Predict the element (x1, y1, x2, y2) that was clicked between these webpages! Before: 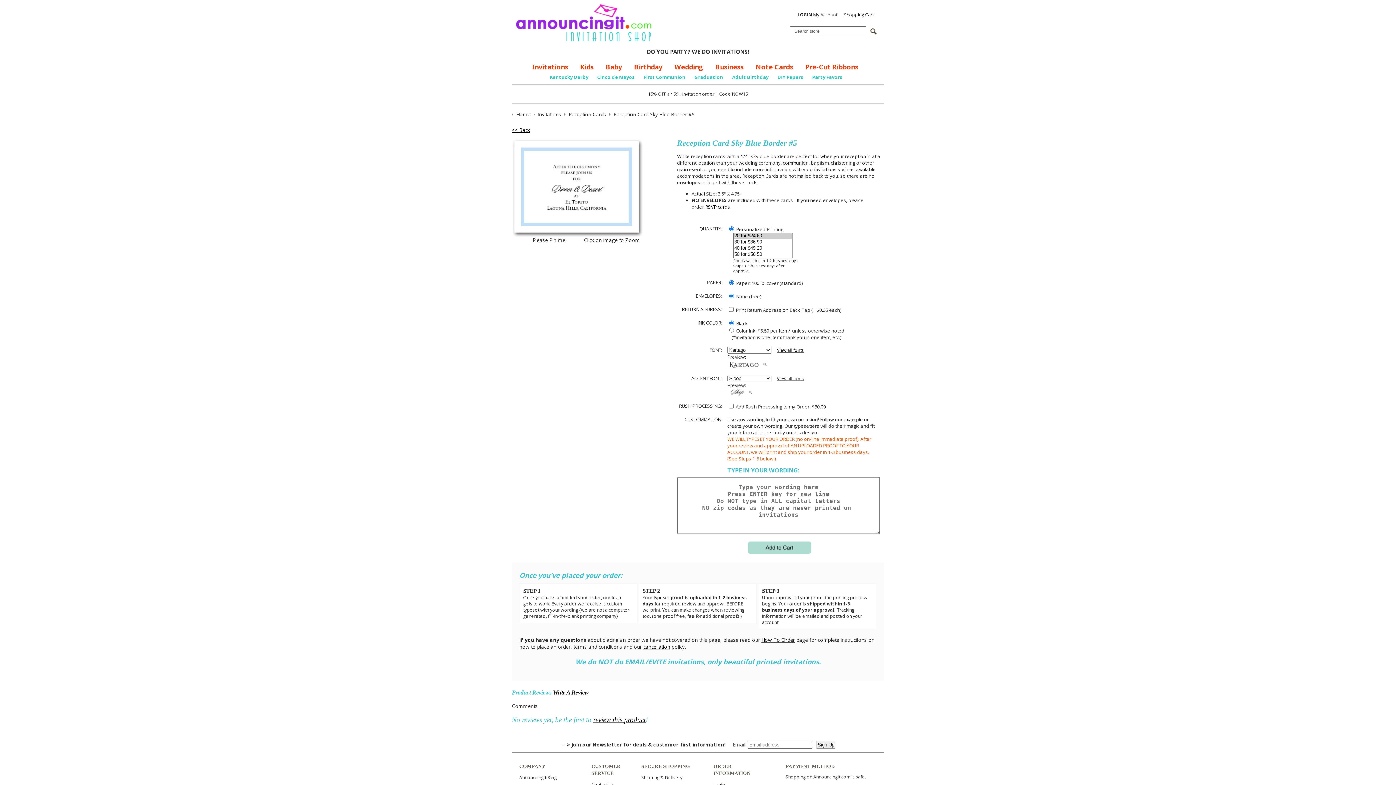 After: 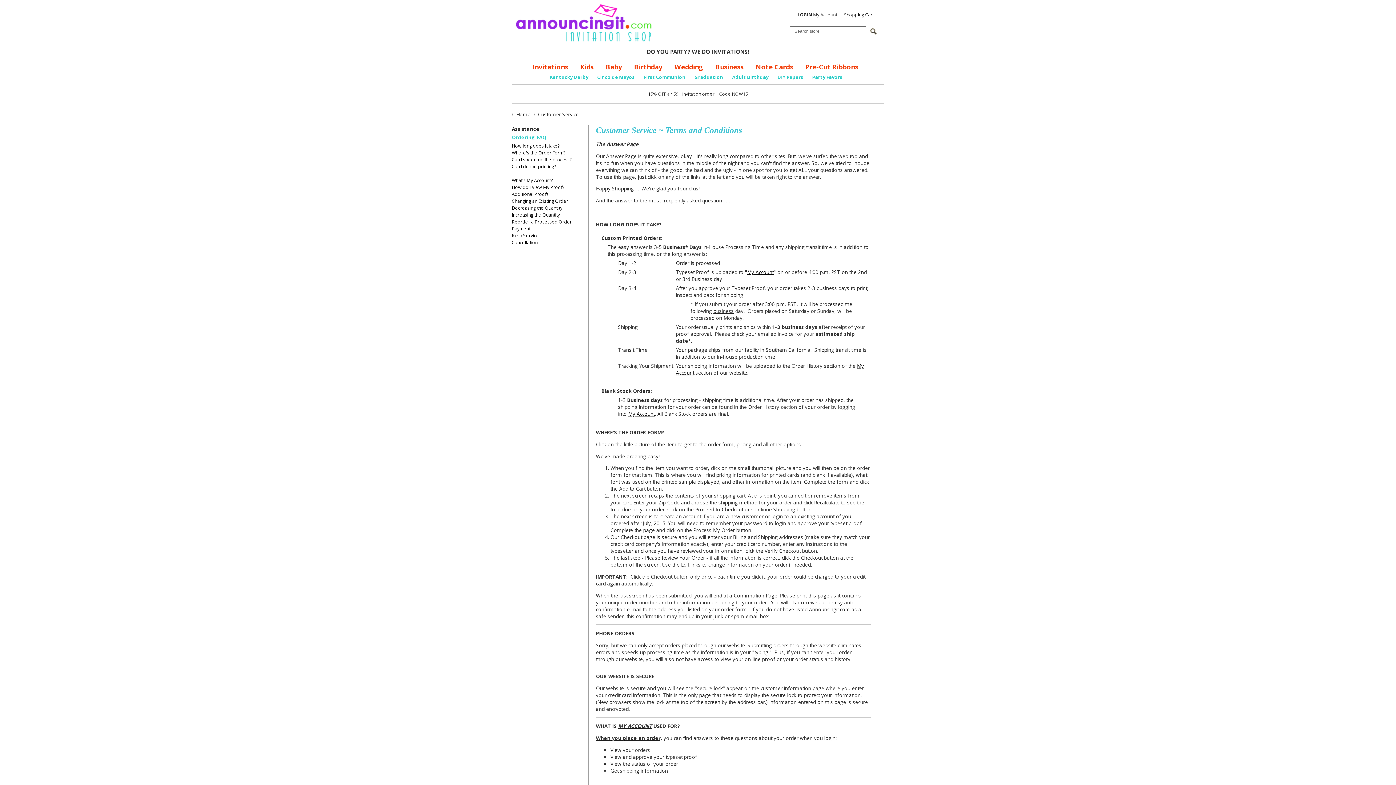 Action: bbox: (761, 636, 795, 643) label: How To Order